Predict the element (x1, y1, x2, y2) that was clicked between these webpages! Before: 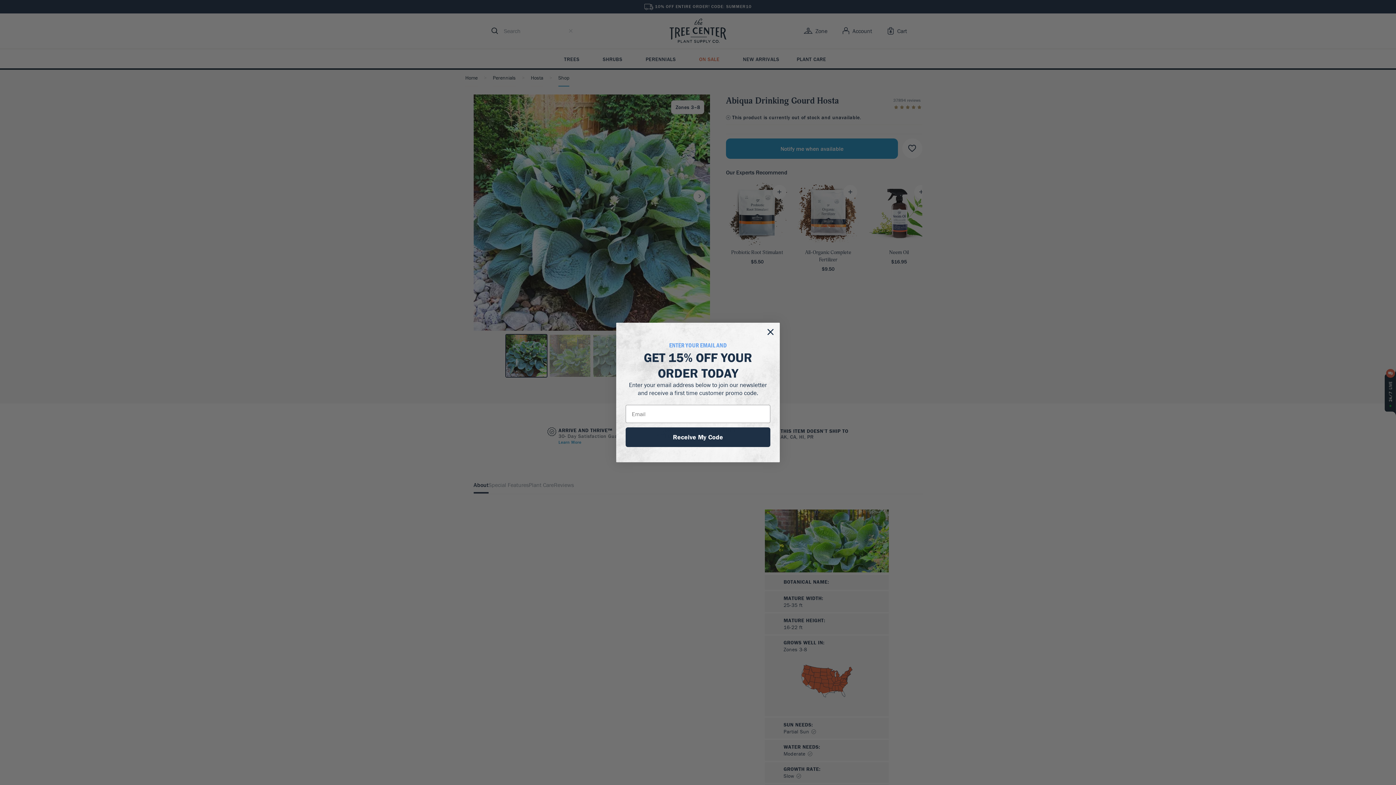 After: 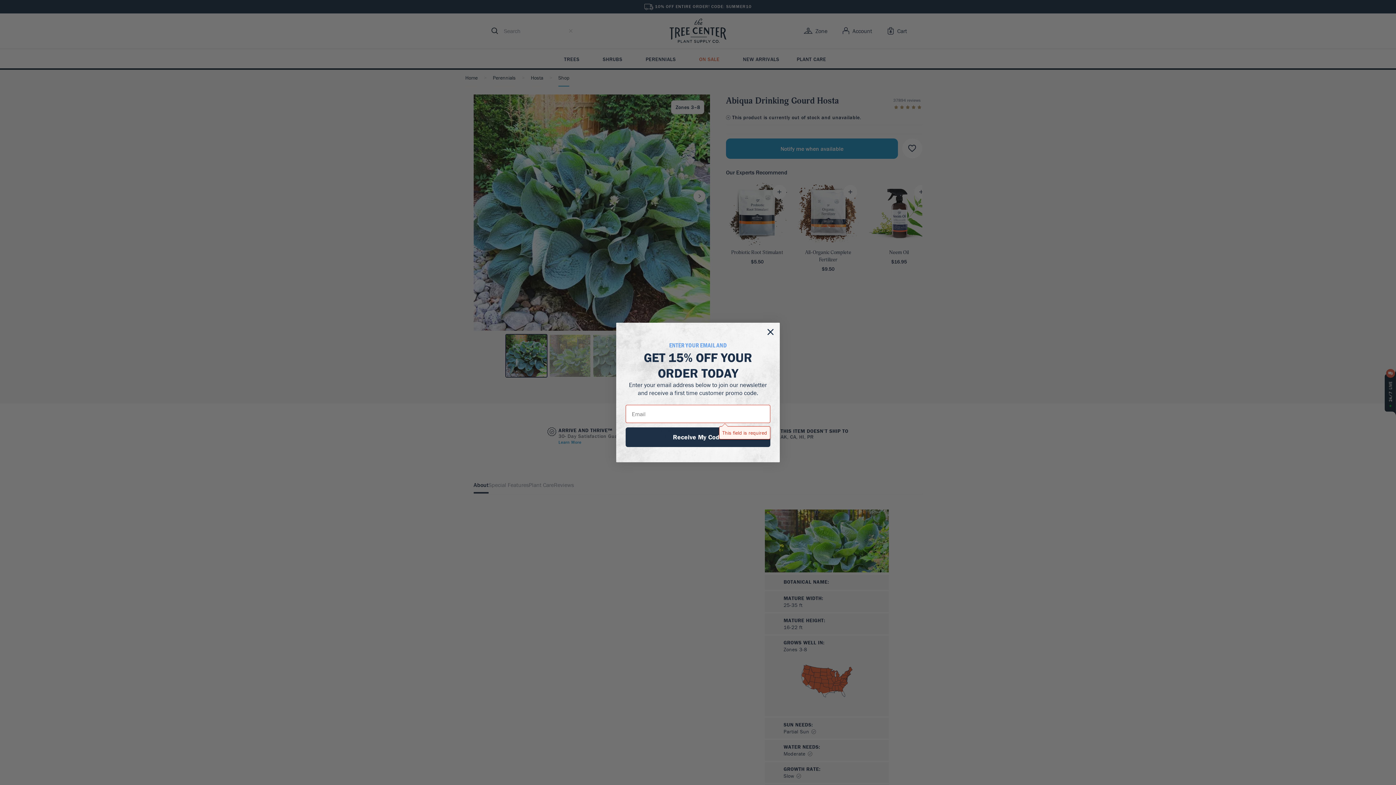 Action: bbox: (625, 432, 770, 452) label: Receive My Code